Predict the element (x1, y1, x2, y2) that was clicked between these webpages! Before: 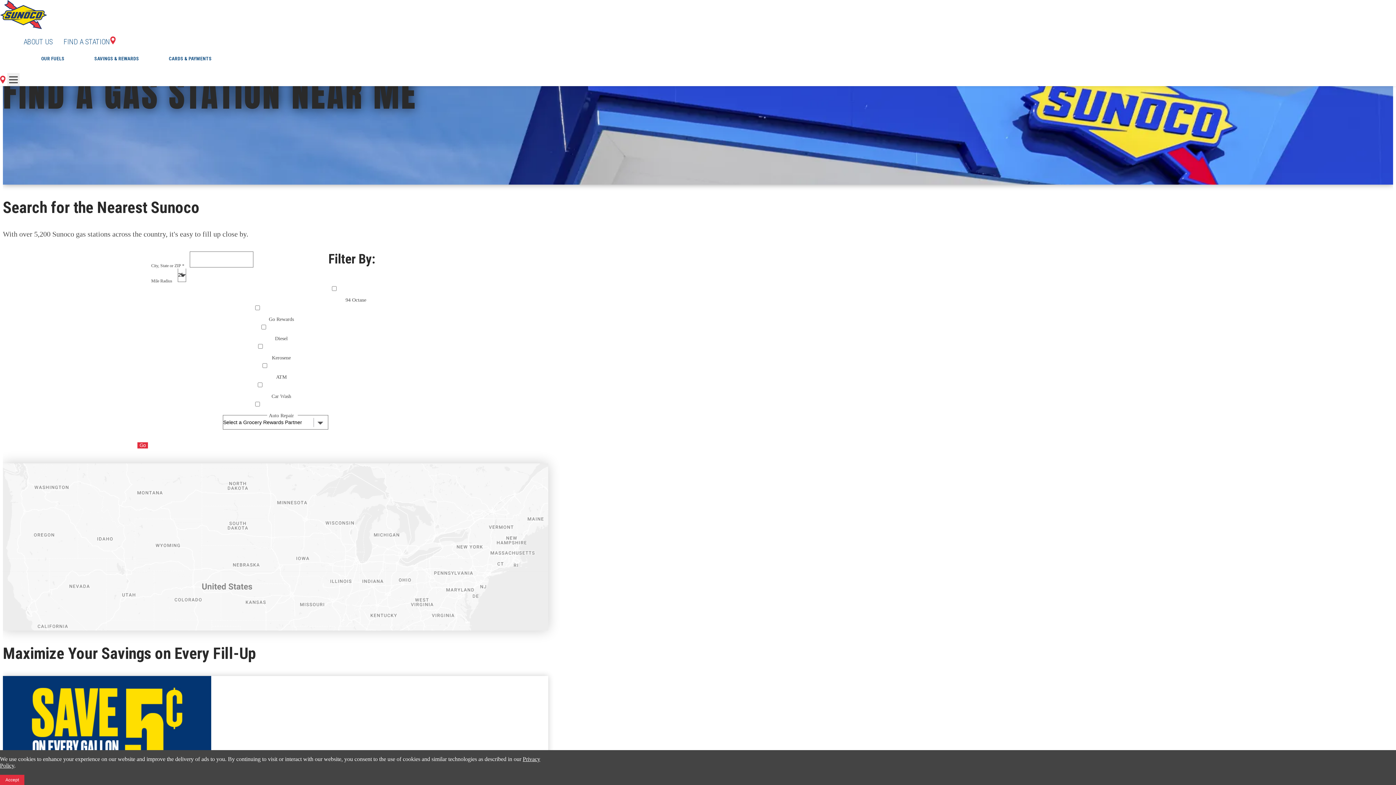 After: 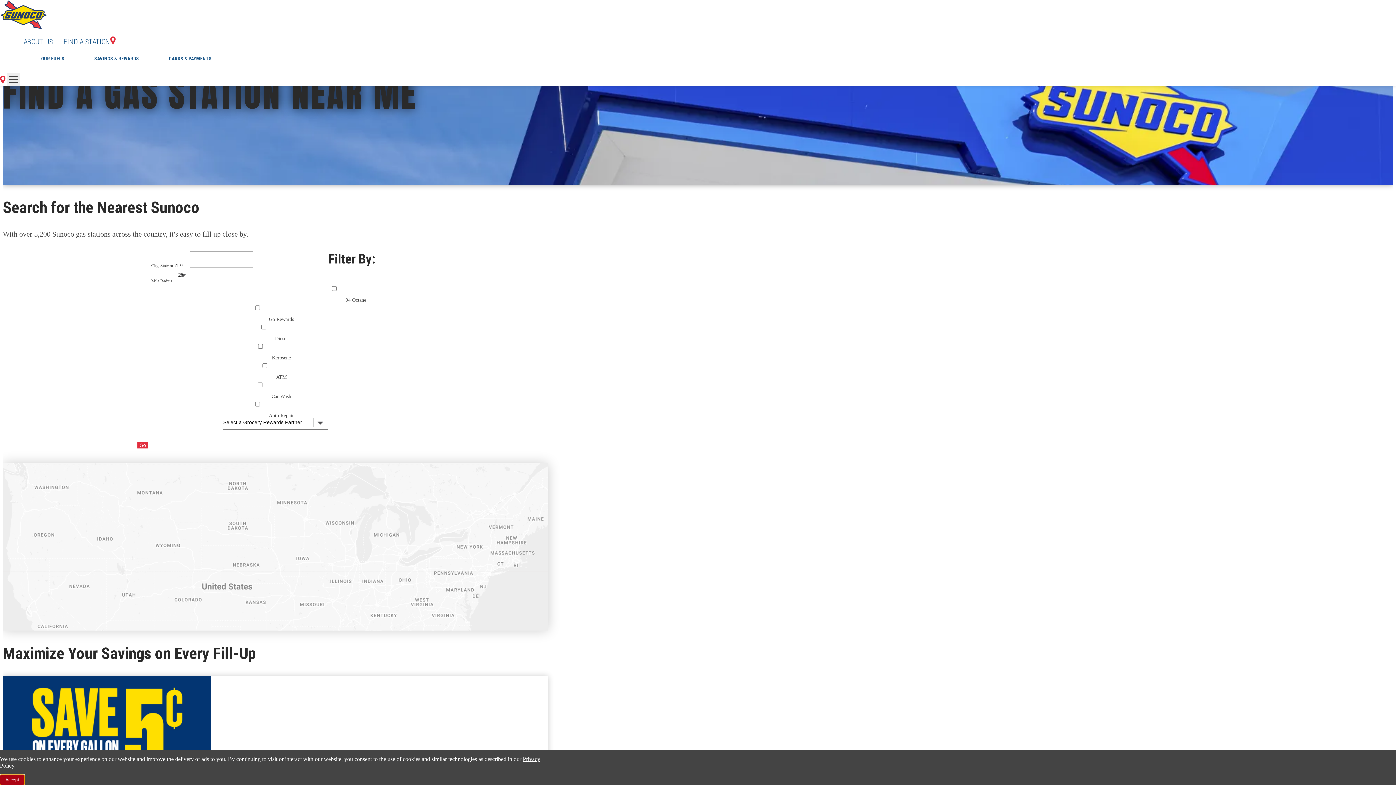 Action: bbox: (0, 775, 24, 785) label: Accept